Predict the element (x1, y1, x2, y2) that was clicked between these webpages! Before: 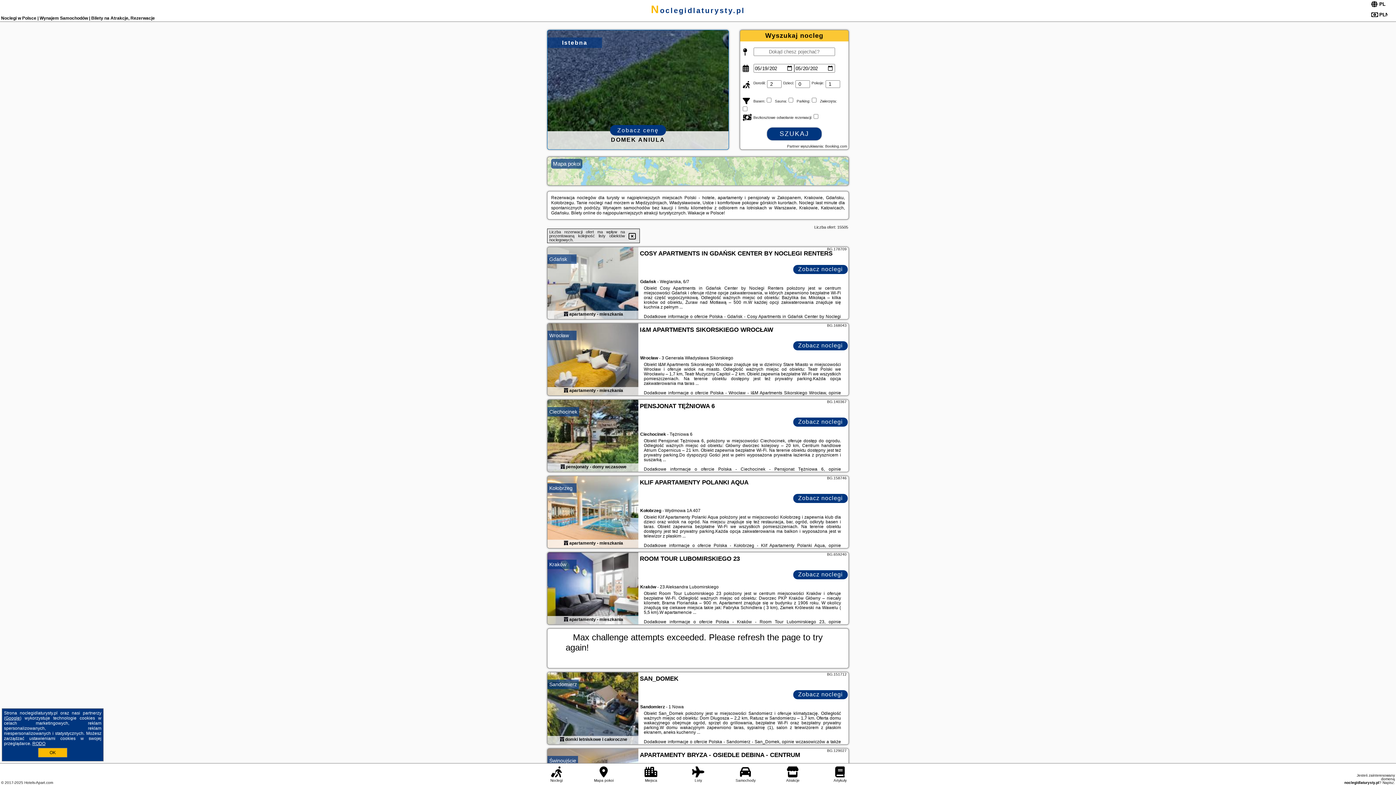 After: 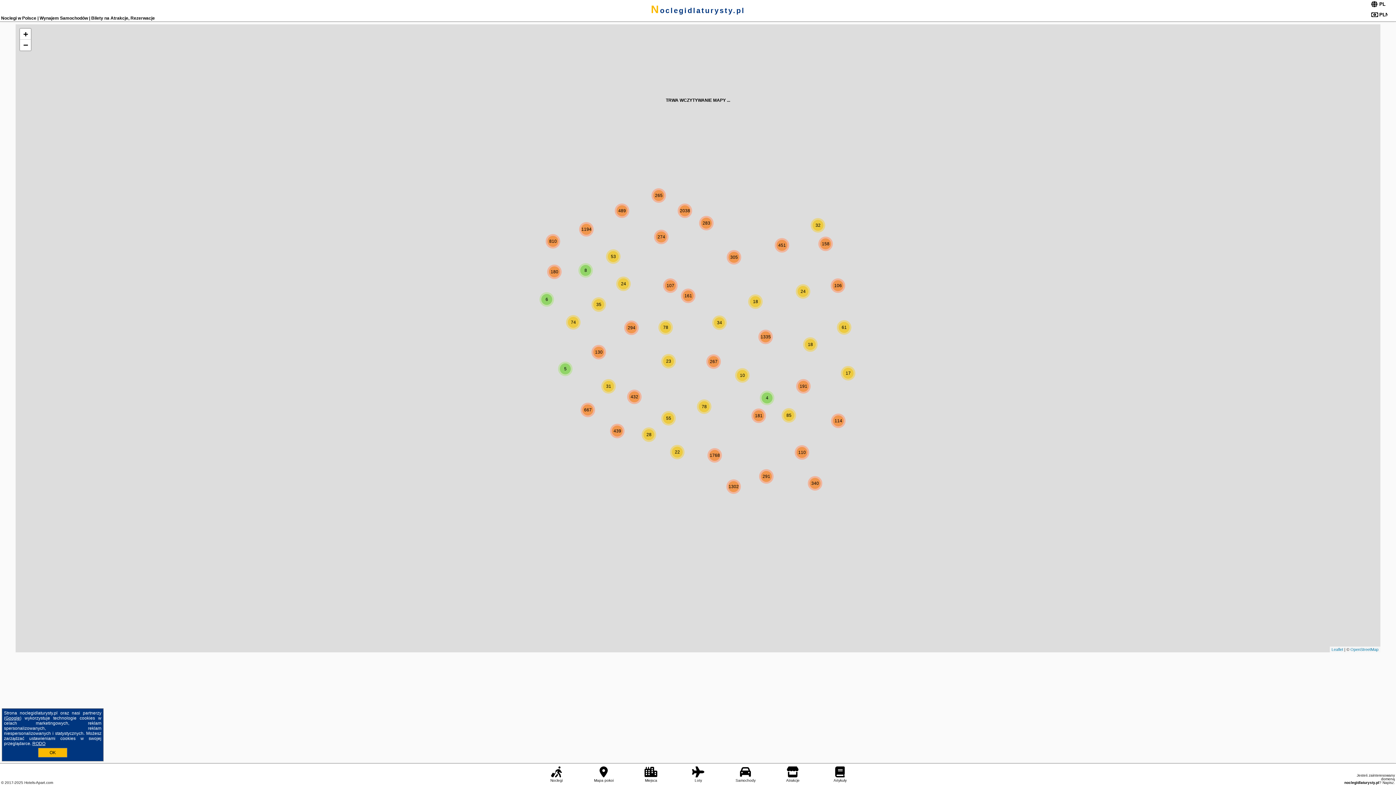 Action: label: Mapa pokoi bbox: (590, 766, 616, 783)